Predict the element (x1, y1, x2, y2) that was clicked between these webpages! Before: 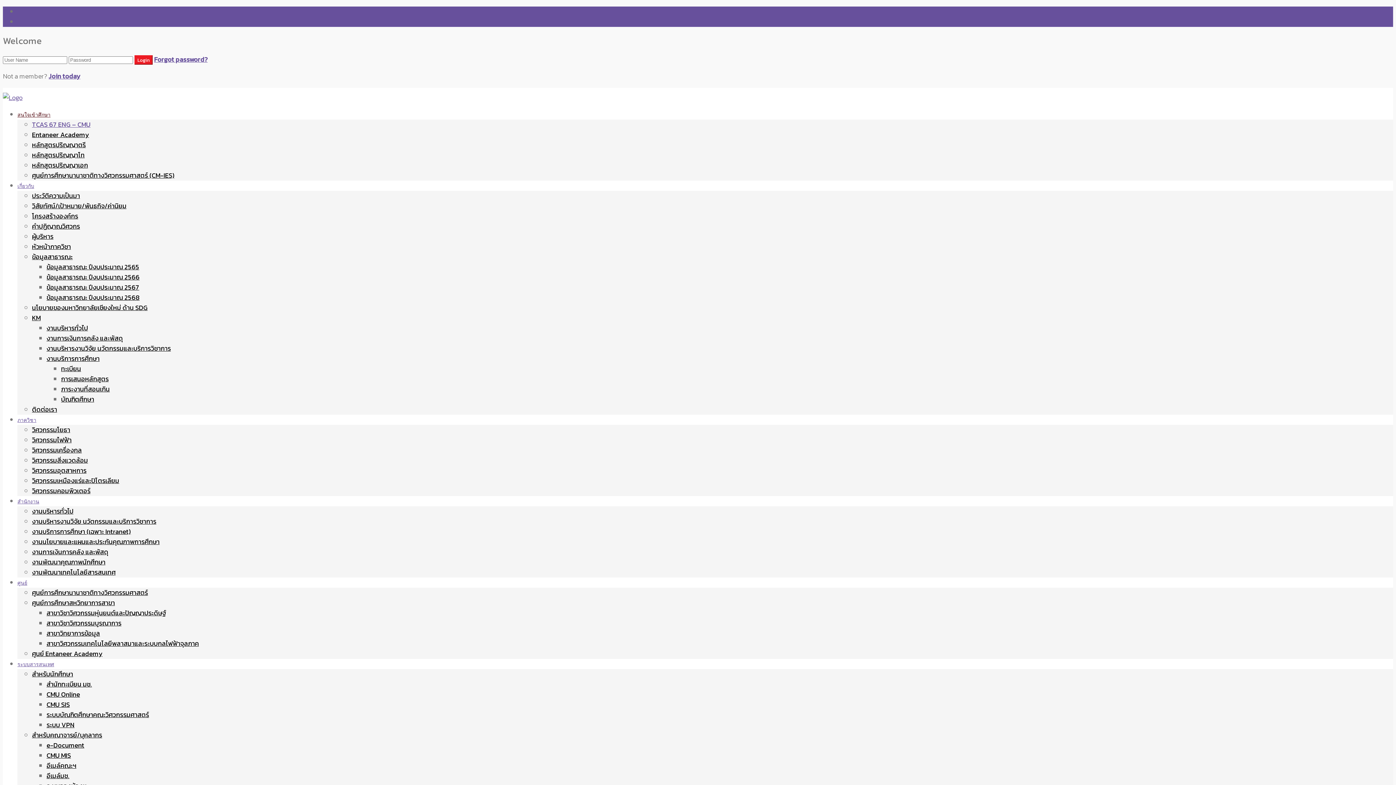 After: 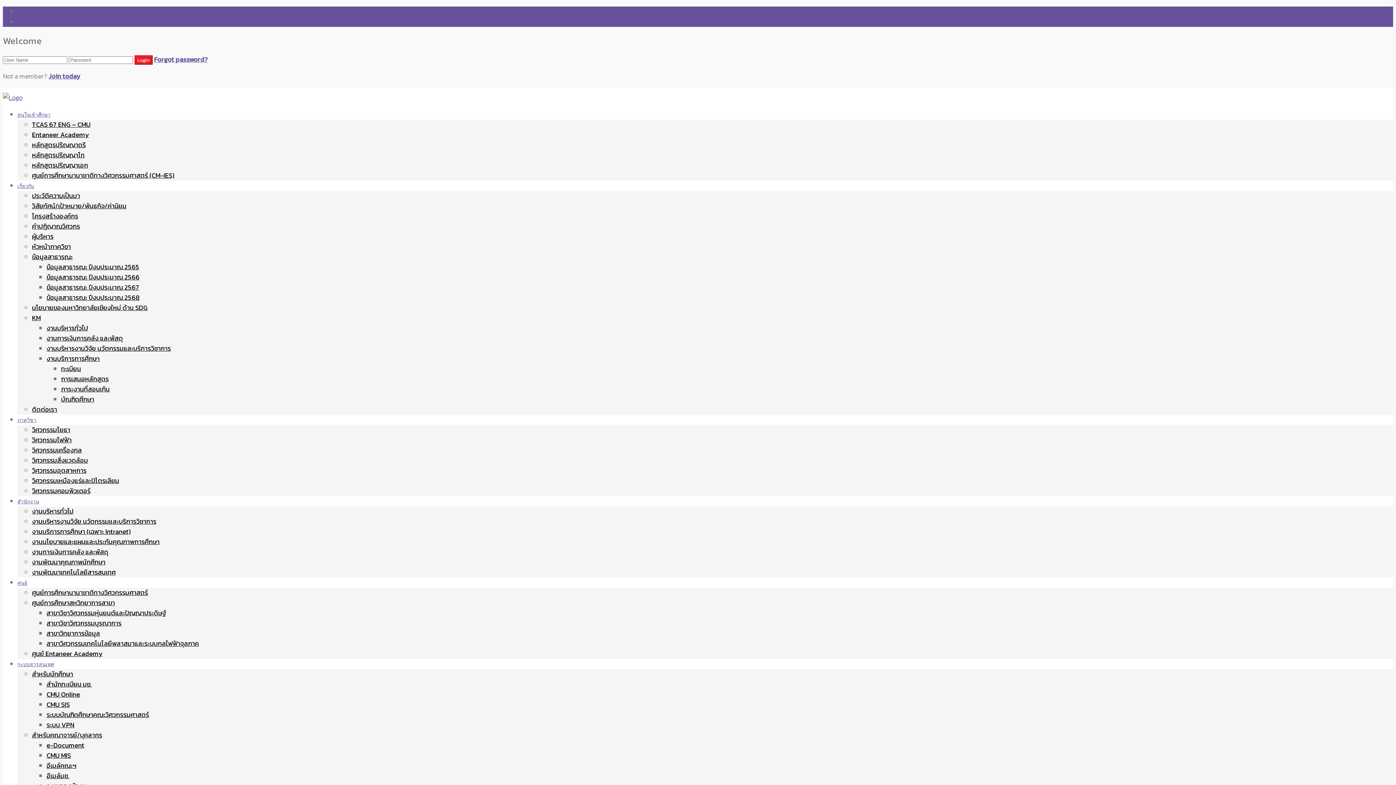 Action: label: ระบบ VPN bbox: (46, 720, 74, 730)